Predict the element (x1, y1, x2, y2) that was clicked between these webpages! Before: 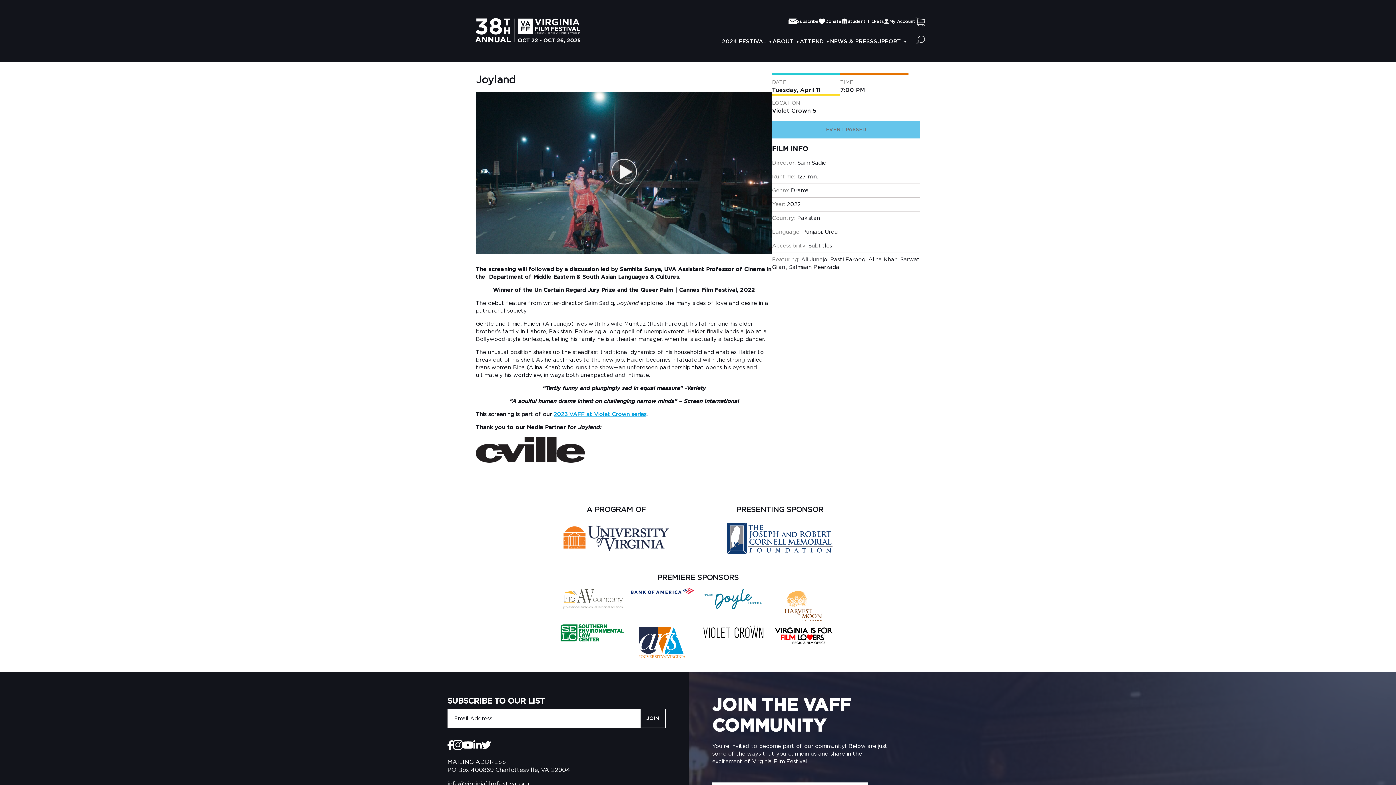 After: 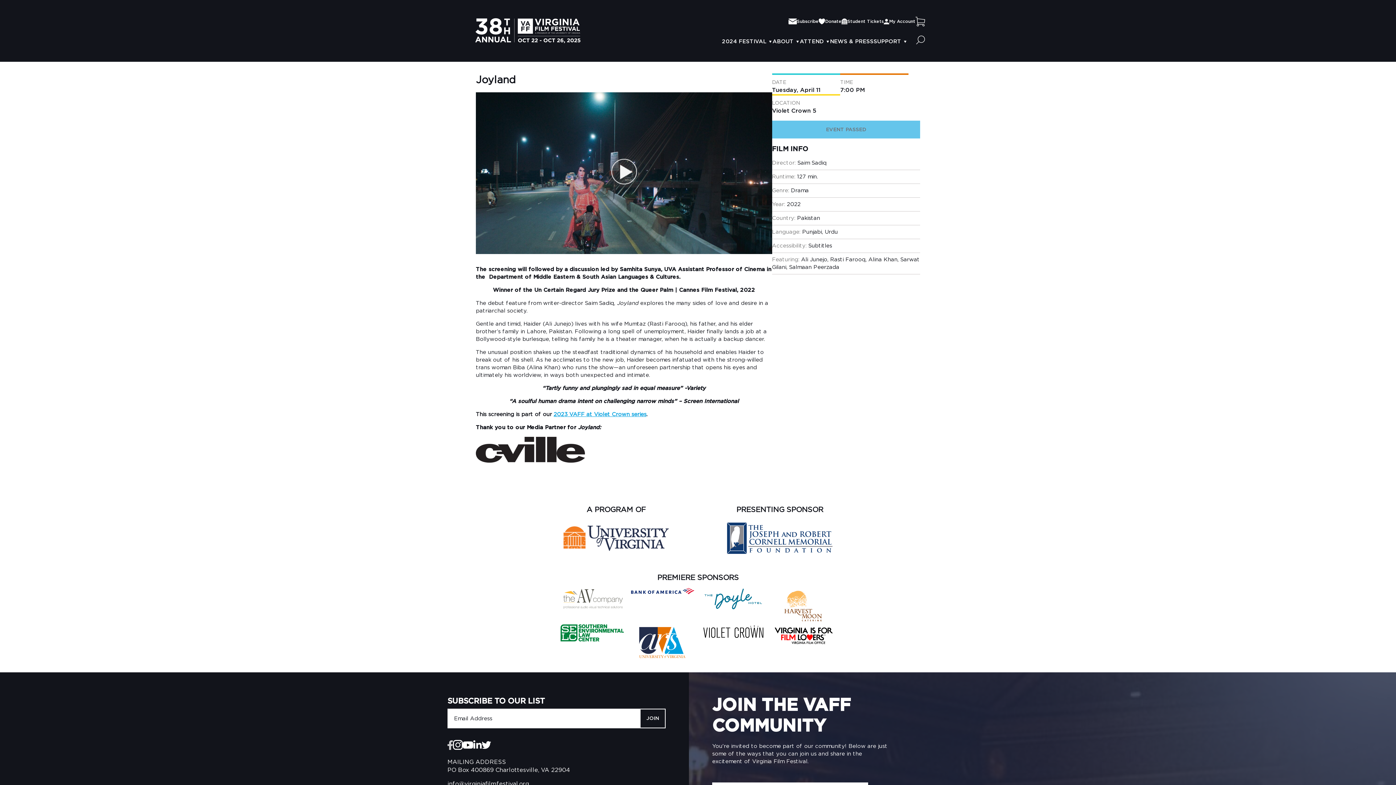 Action: bbox: (447, 740, 453, 752)